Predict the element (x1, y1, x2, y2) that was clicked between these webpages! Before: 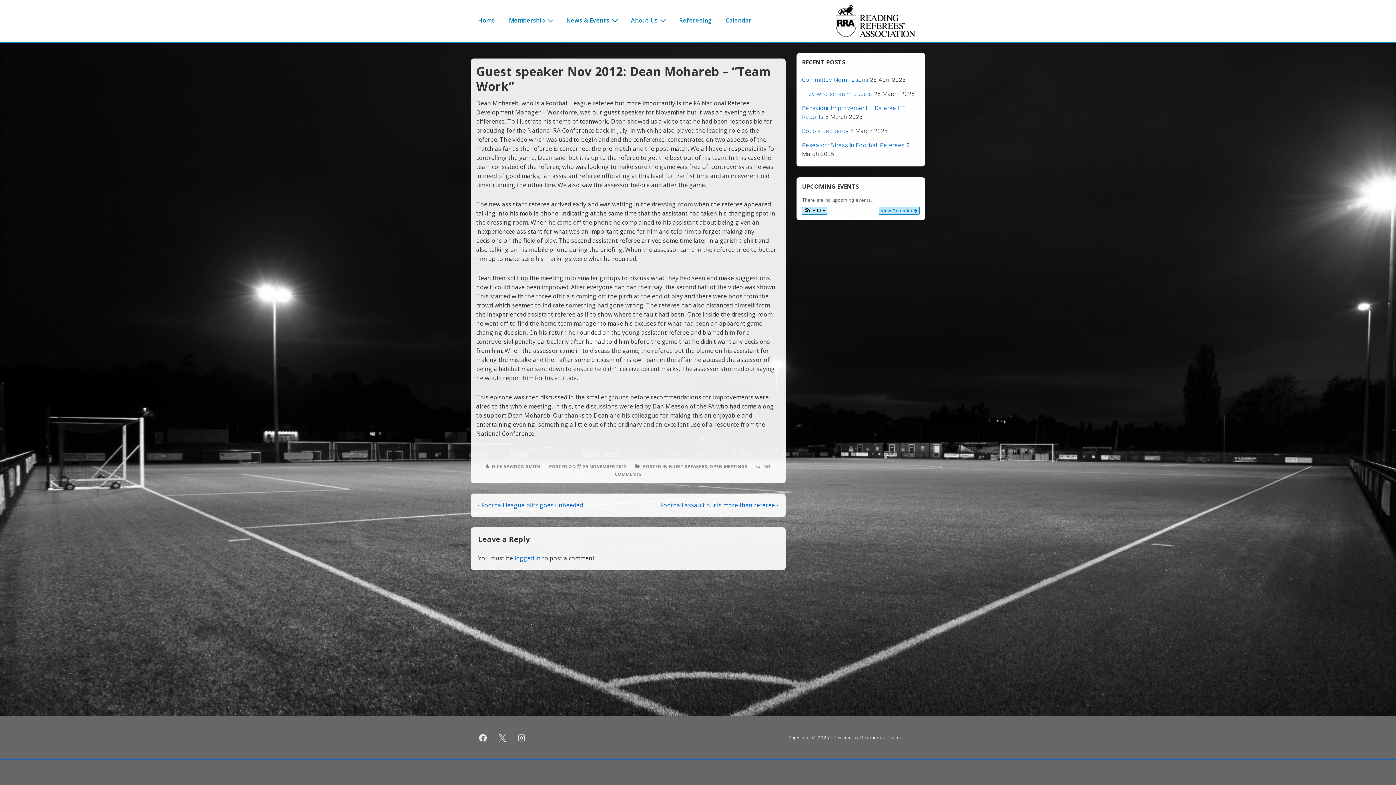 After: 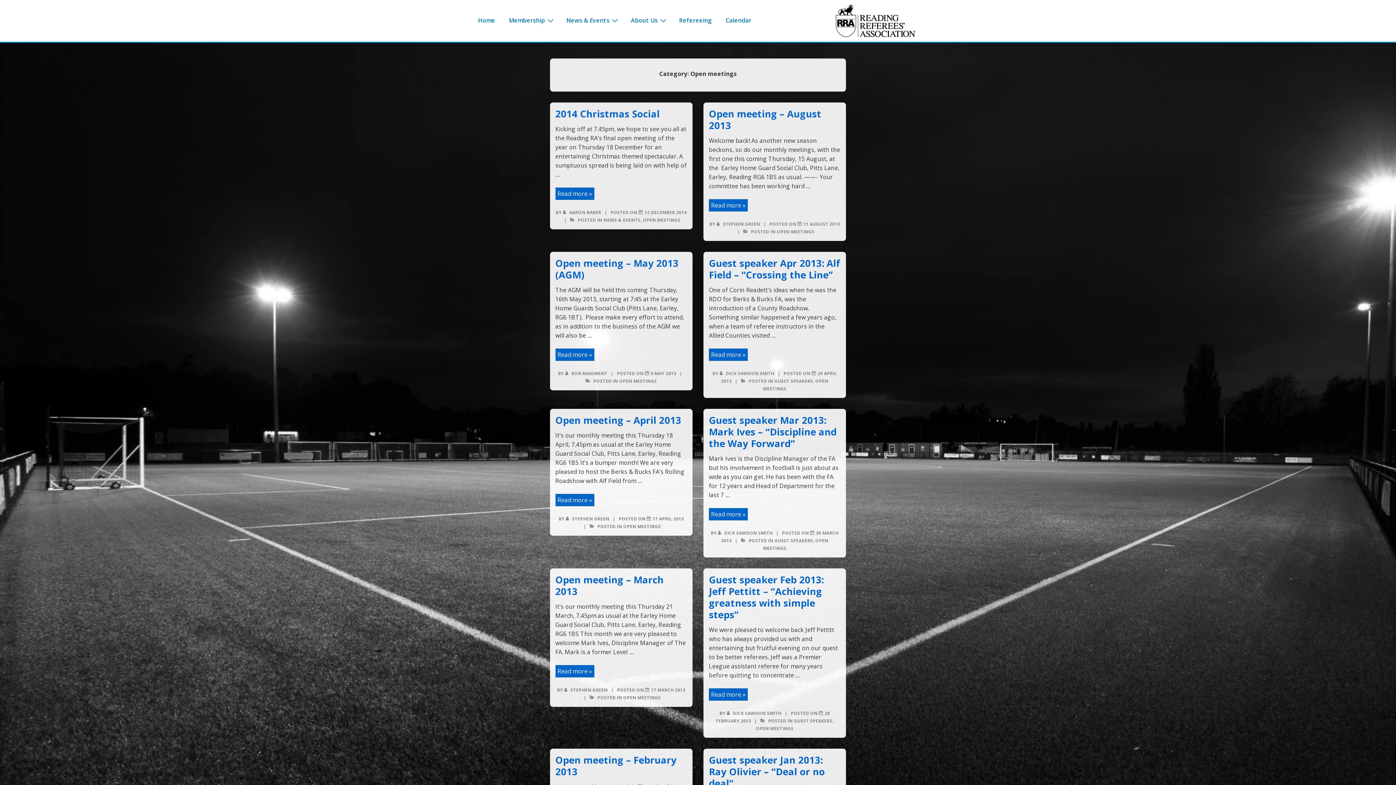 Action: label: OPEN MEETINGS bbox: (709, 463, 747, 469)